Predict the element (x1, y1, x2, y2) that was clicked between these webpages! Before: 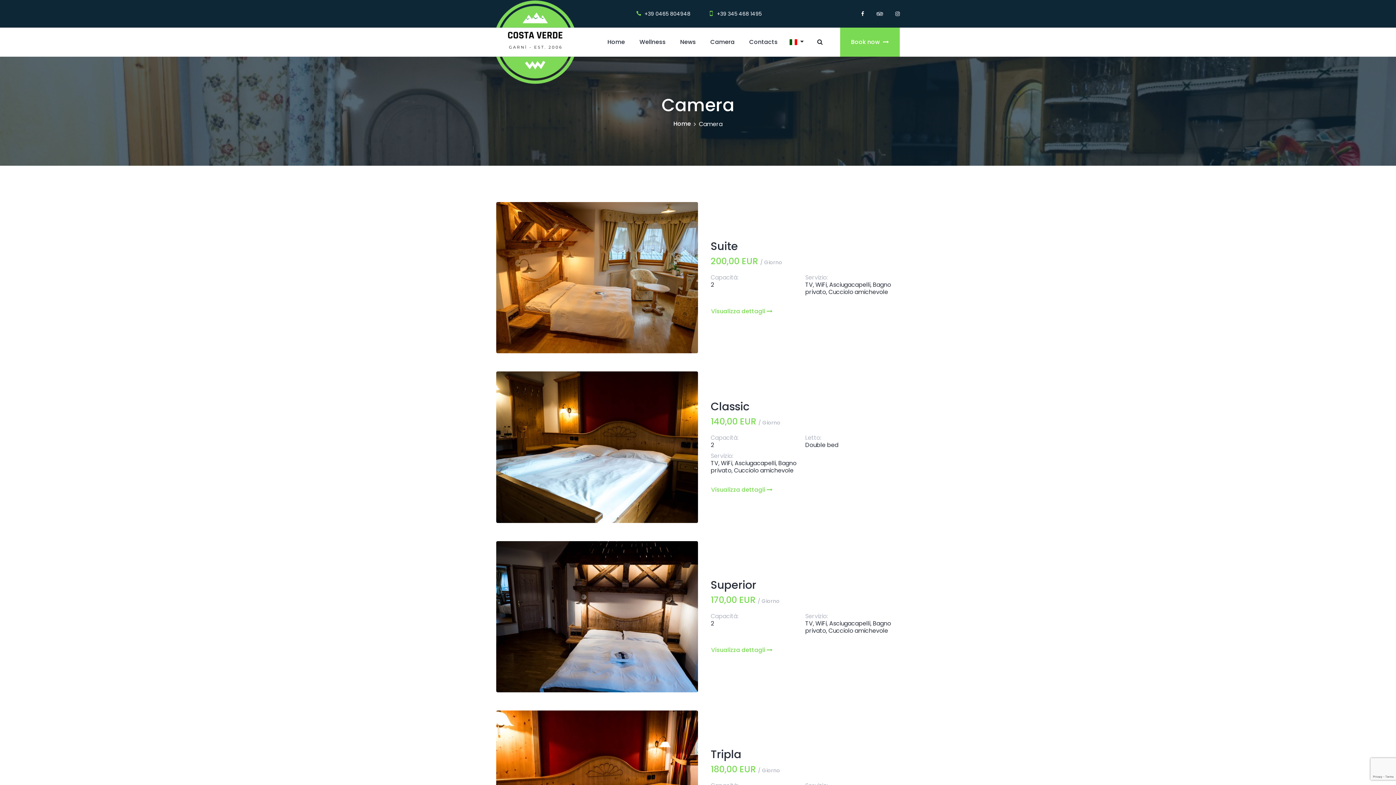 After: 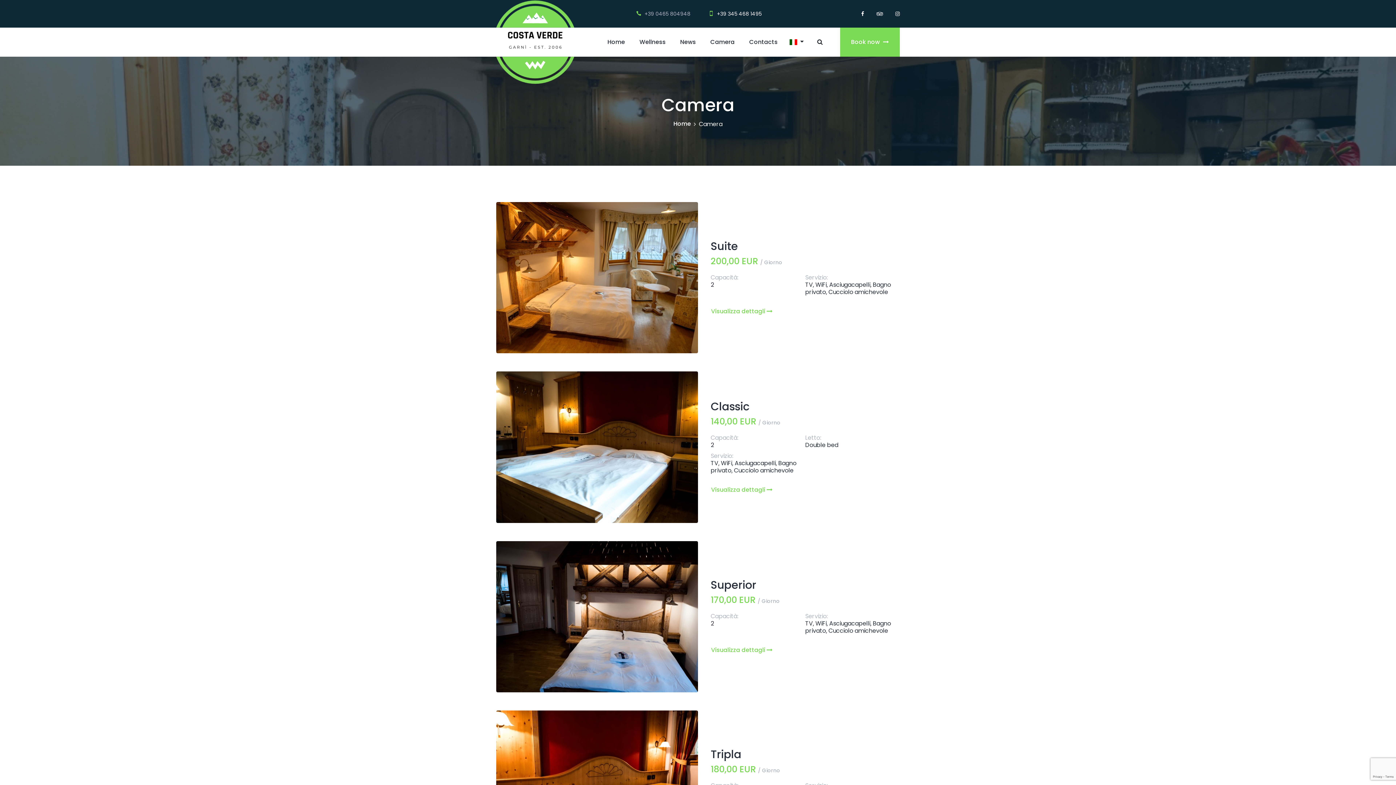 Action: bbox: (636, 0, 690, 27) label:  +39 0465 804948